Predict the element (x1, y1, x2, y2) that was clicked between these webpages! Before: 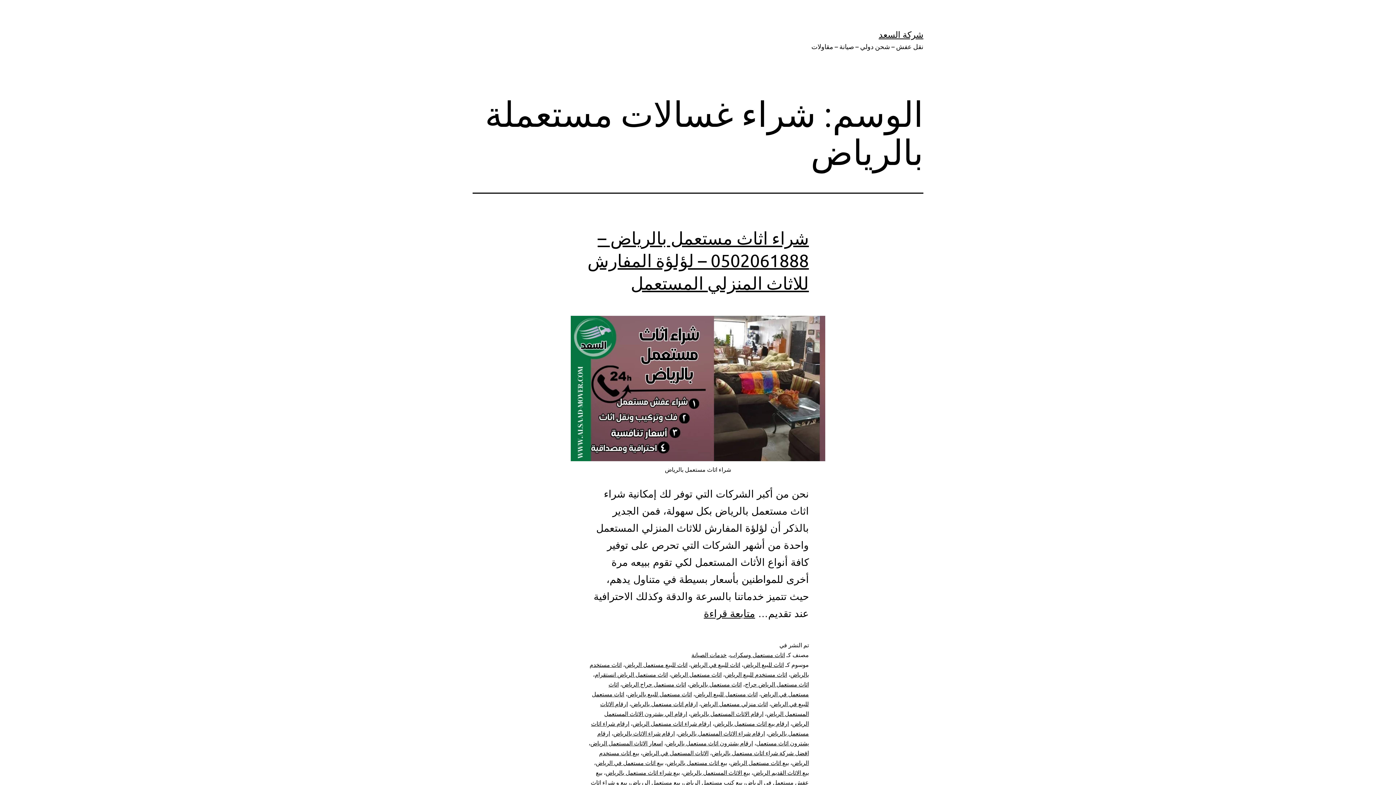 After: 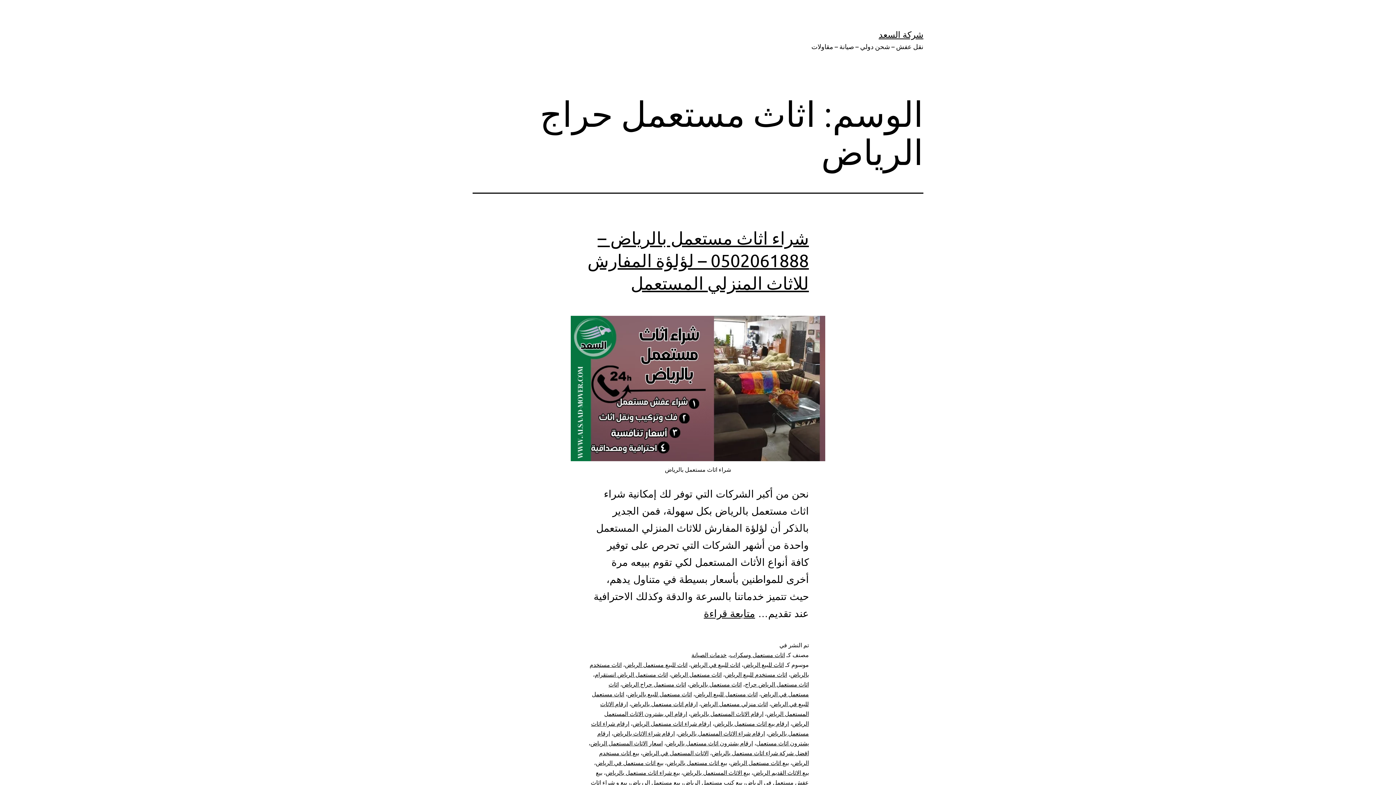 Action: label: اثاث مستعمل حراج الرياض bbox: (622, 681, 686, 688)